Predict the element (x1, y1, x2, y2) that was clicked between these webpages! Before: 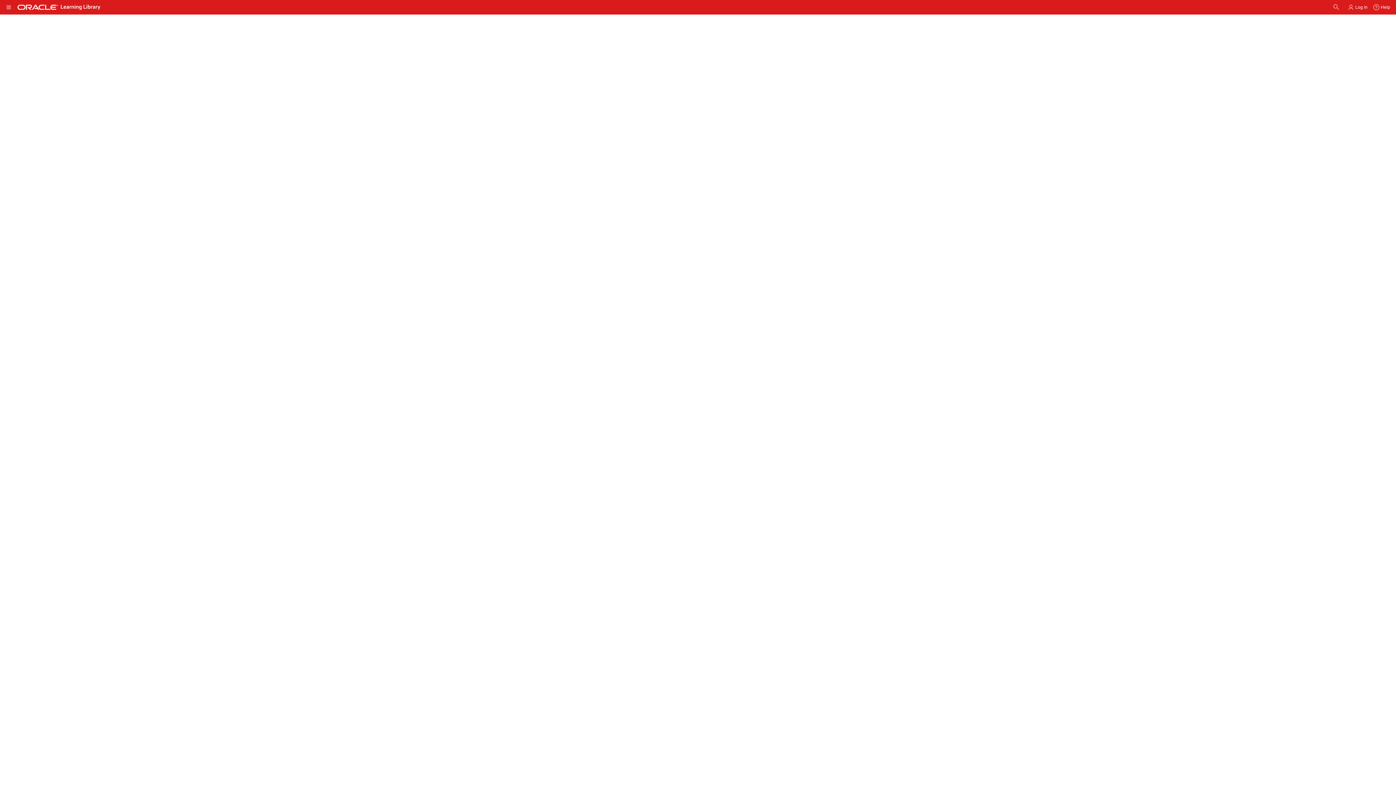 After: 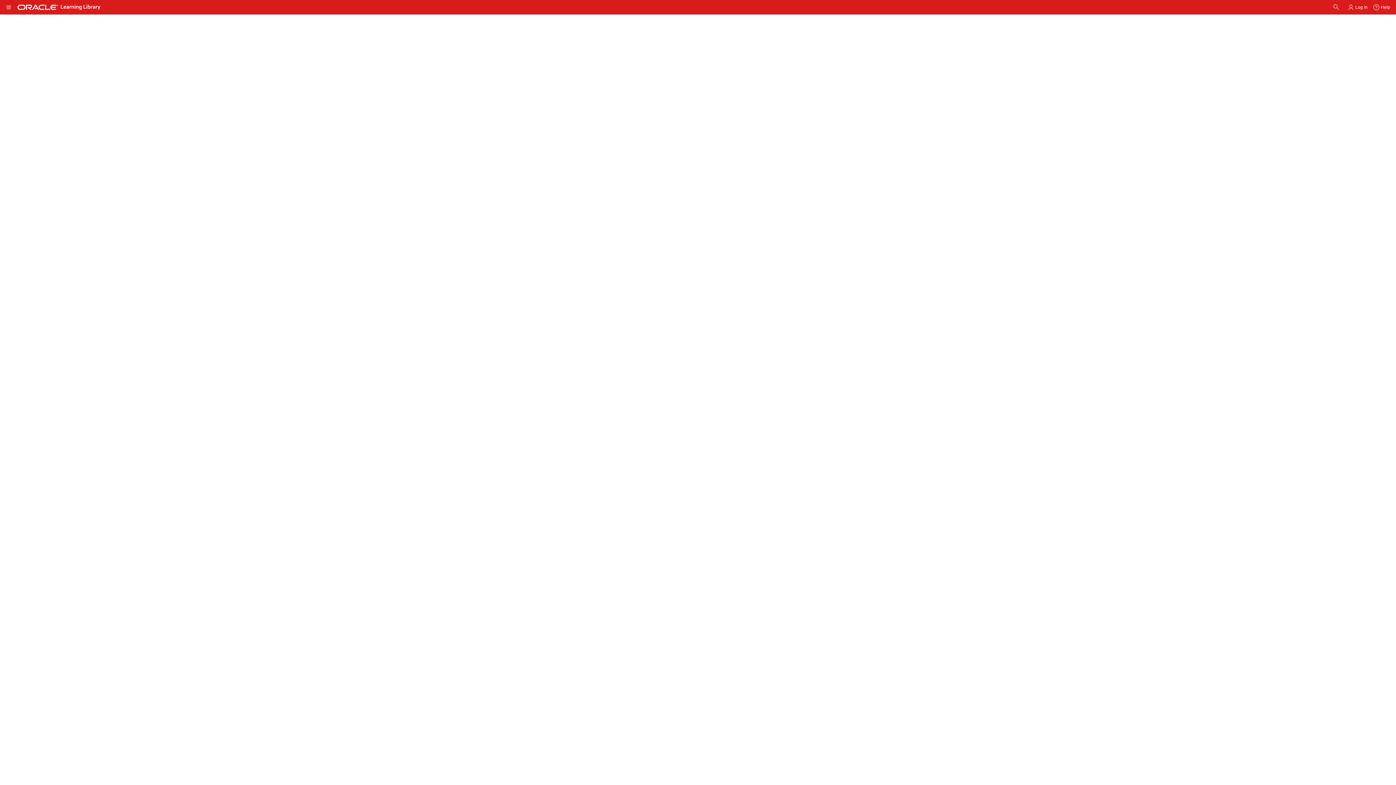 Action: bbox: (81, 128, 90, 131)